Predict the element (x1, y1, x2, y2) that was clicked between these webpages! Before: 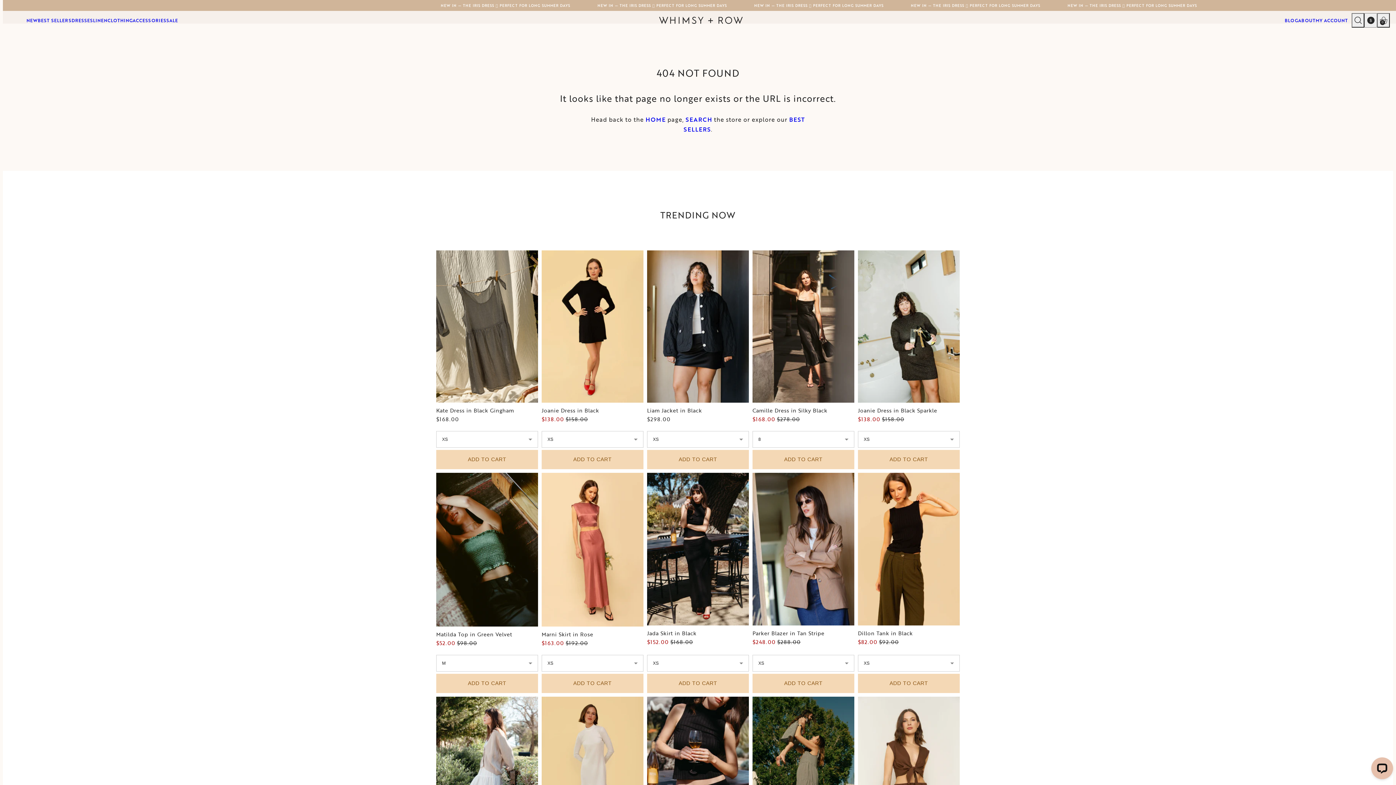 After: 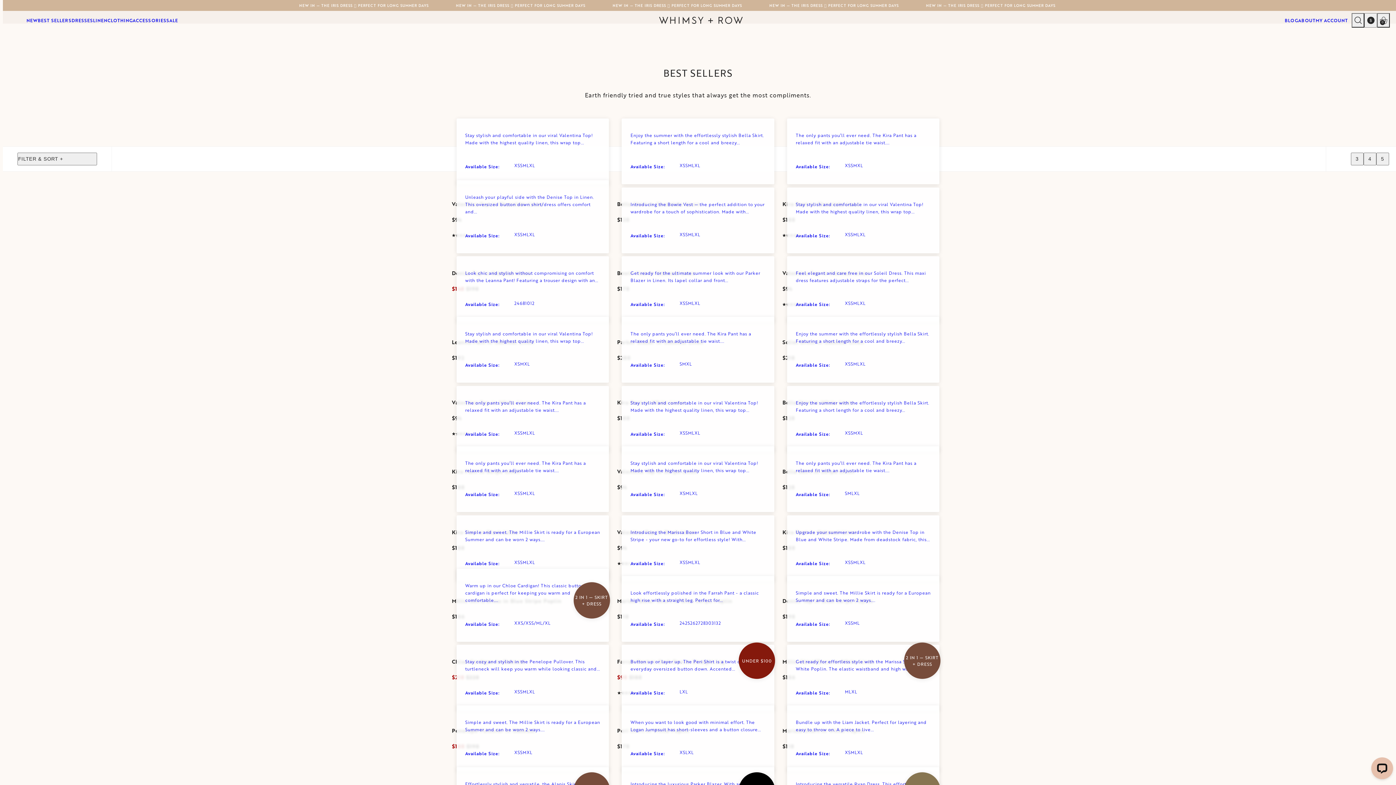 Action: label: BEST SELLERS bbox: (37, 16, 71, 24)